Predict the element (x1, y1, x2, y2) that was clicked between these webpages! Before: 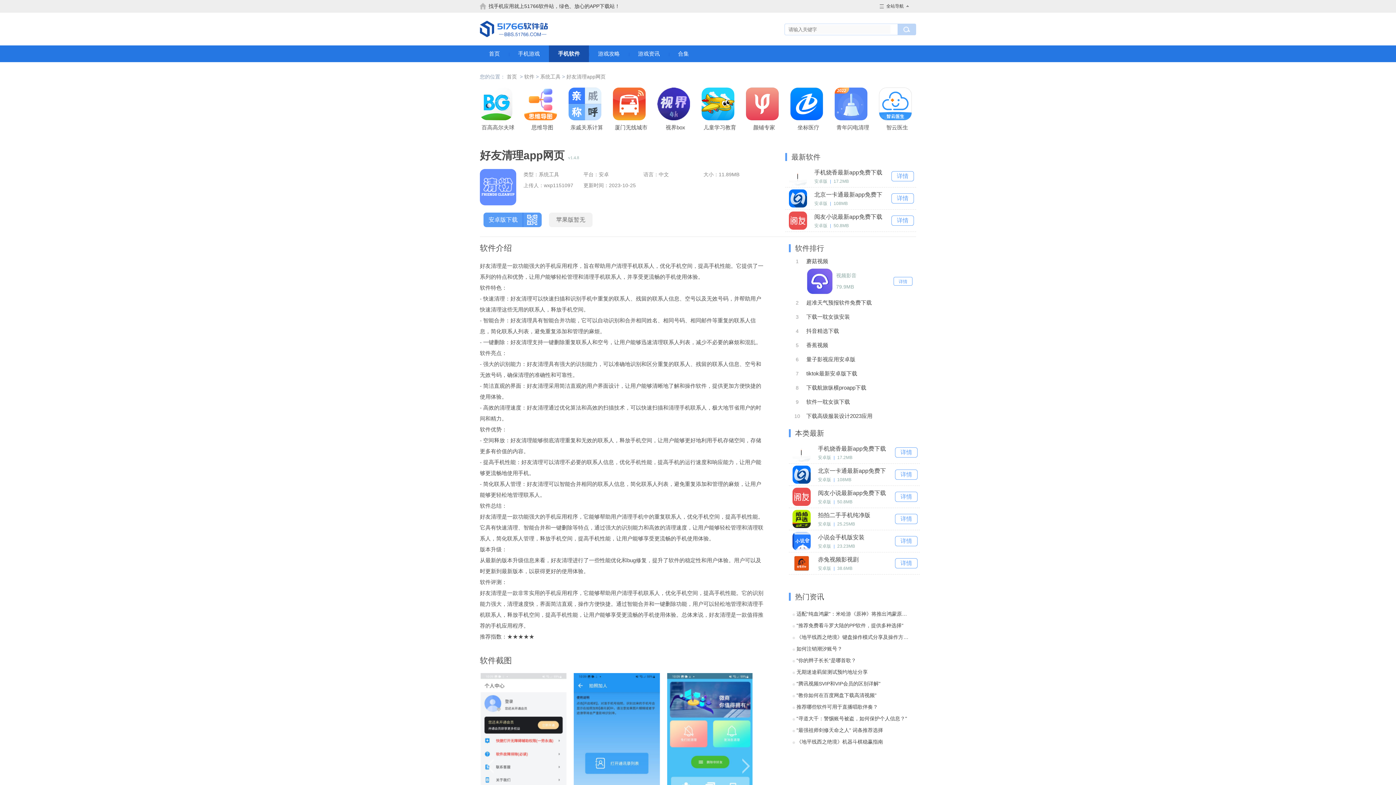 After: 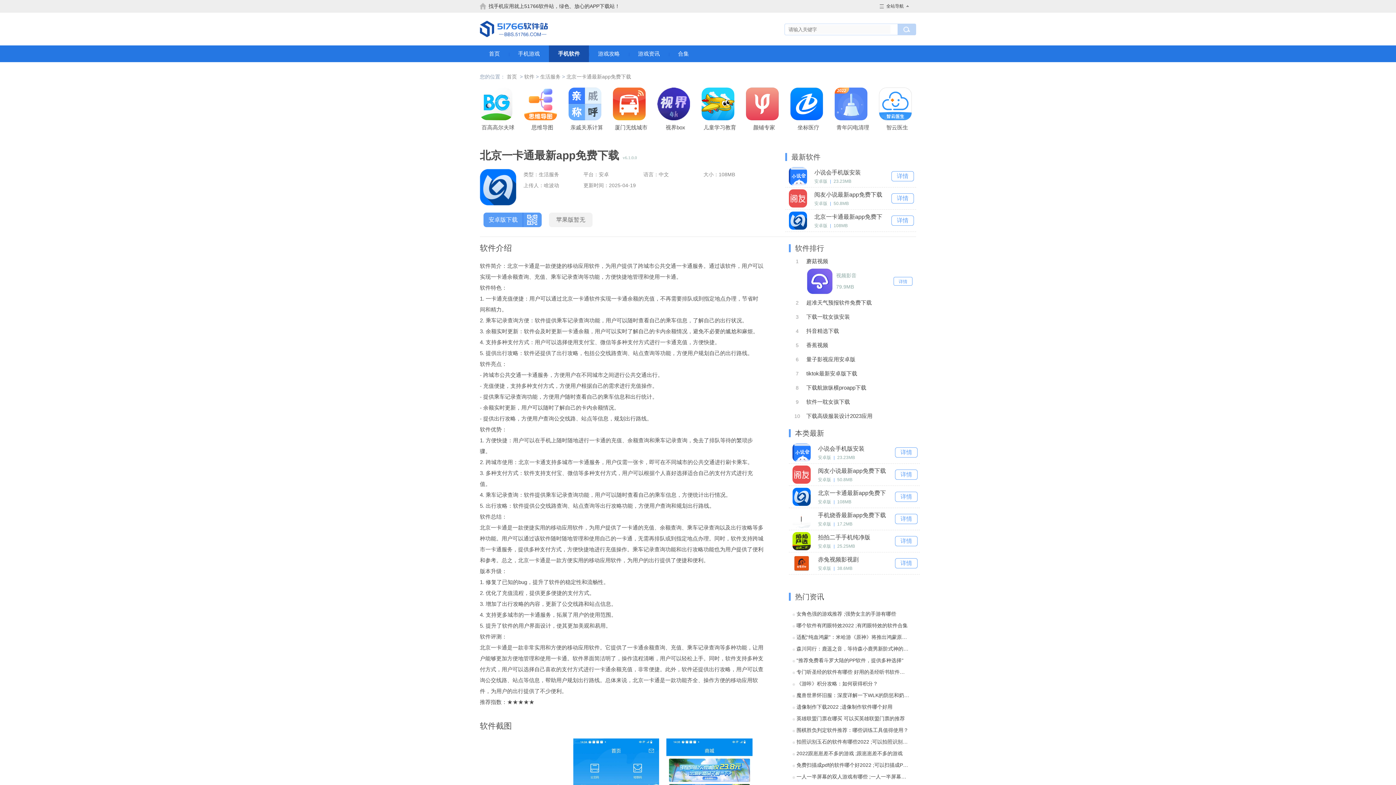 Action: bbox: (891, 193, 914, 203) label: 详情